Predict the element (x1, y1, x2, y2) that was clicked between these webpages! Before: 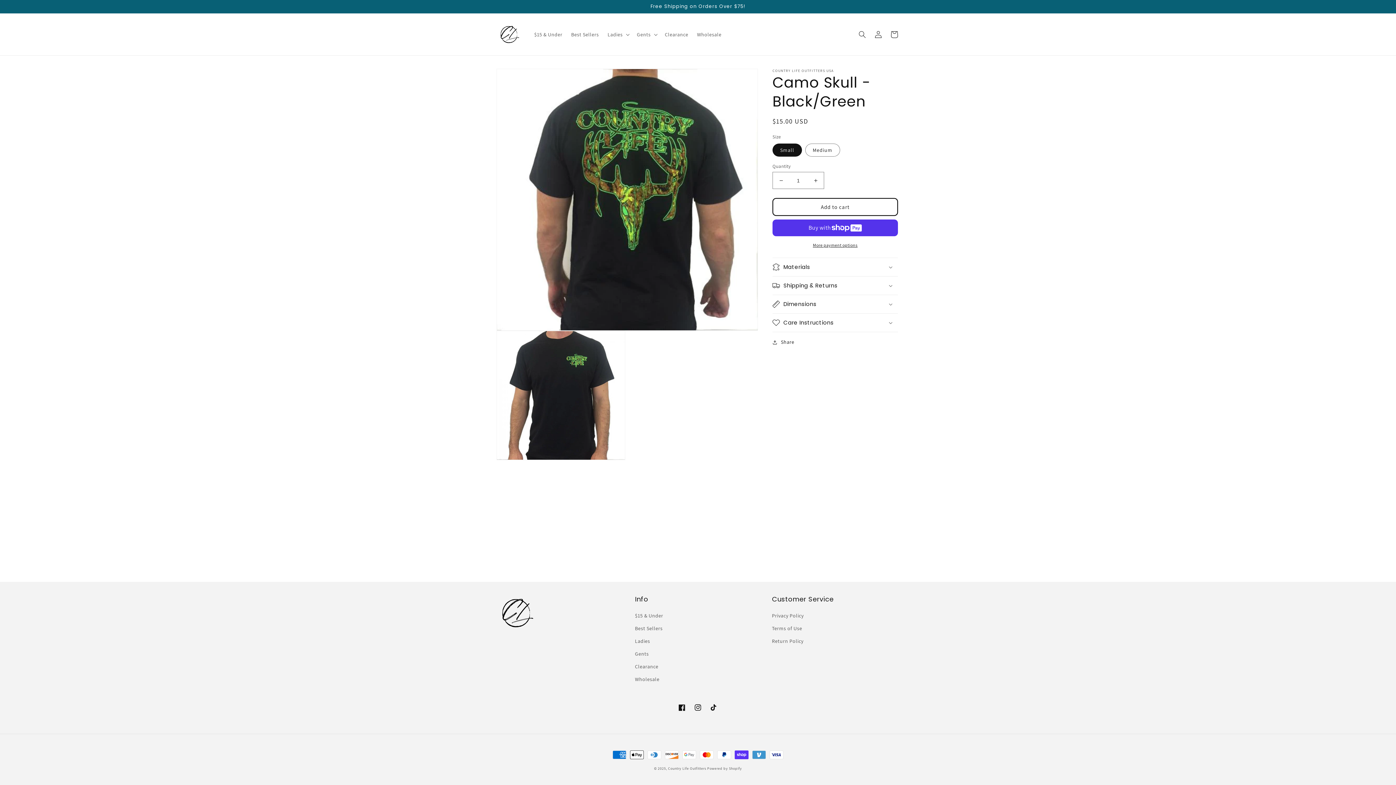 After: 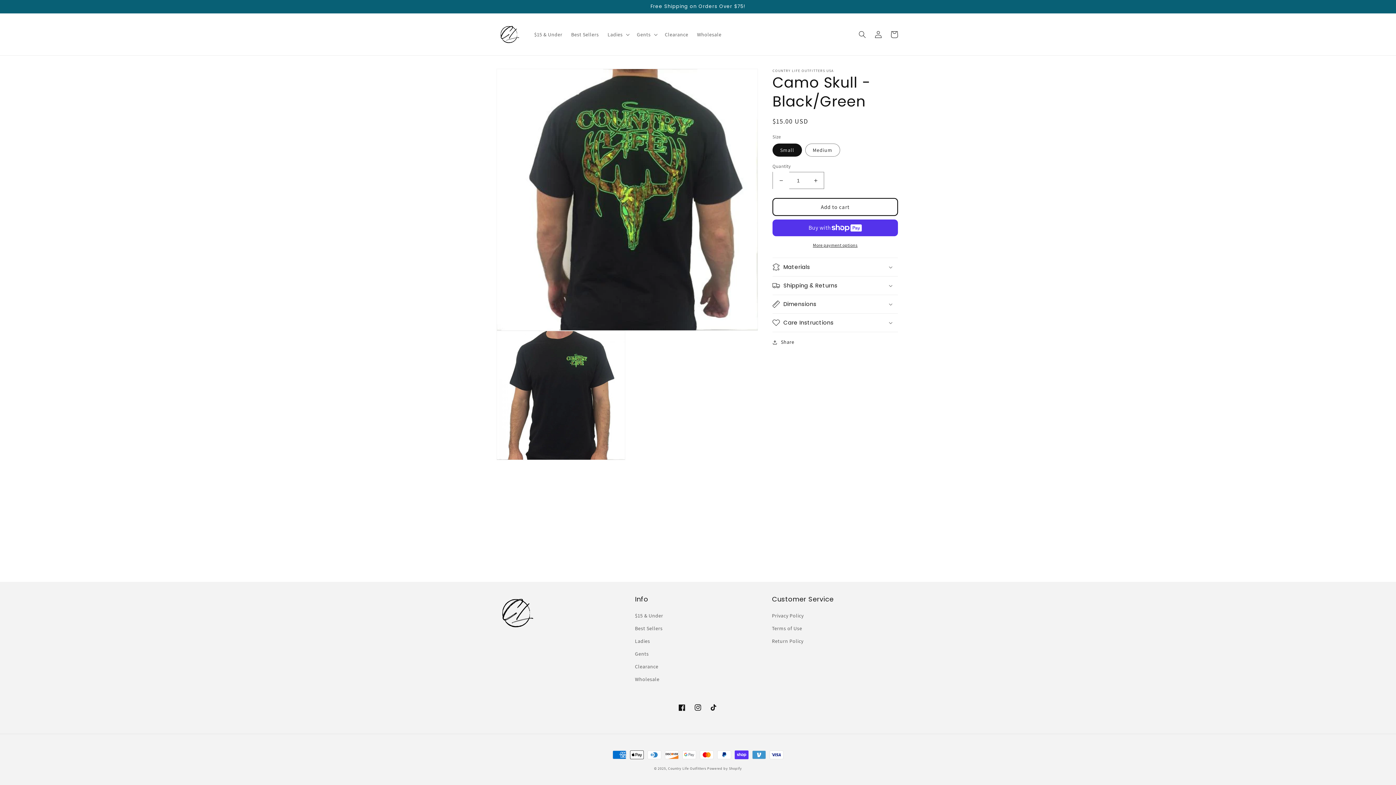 Action: label: Decrease quantity for Camo Skull - Black/Green bbox: (773, 172, 789, 189)